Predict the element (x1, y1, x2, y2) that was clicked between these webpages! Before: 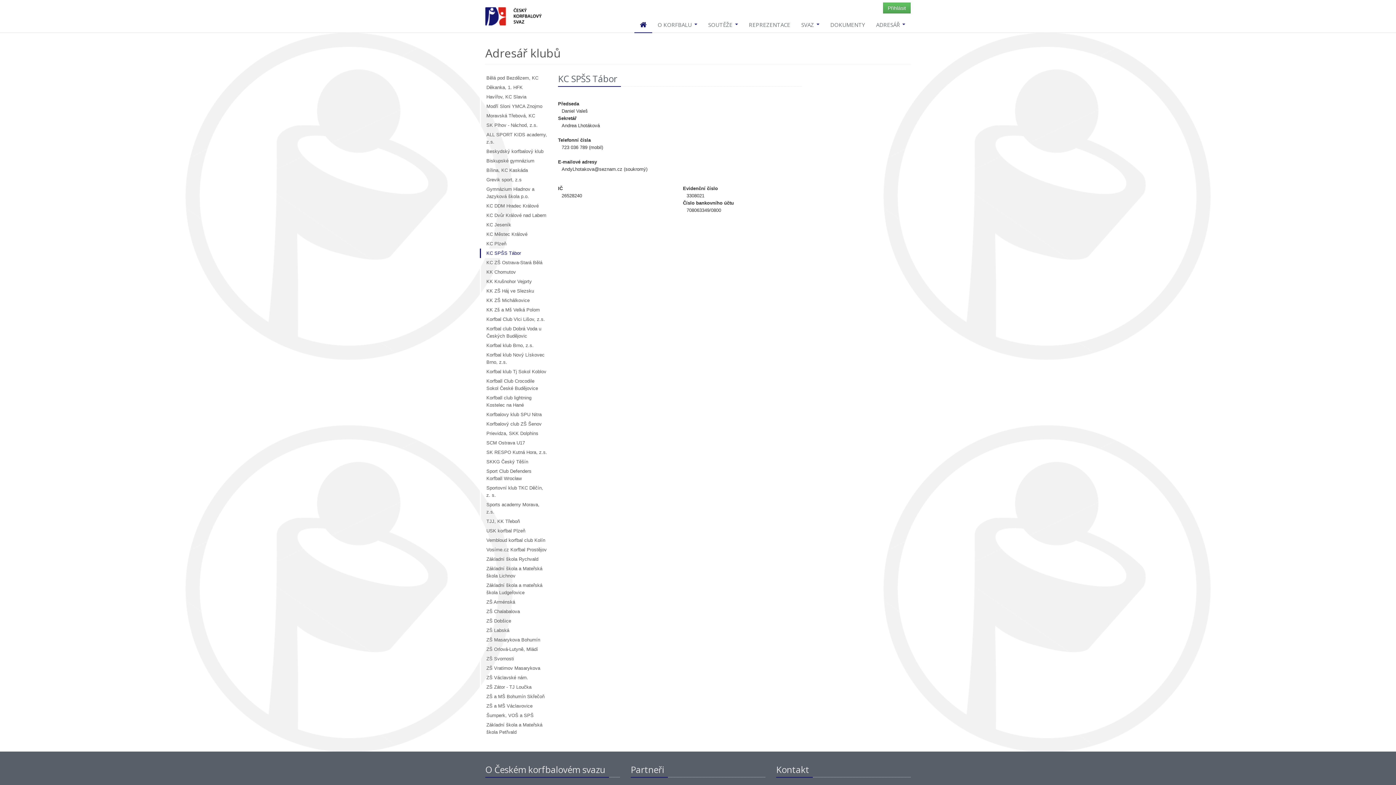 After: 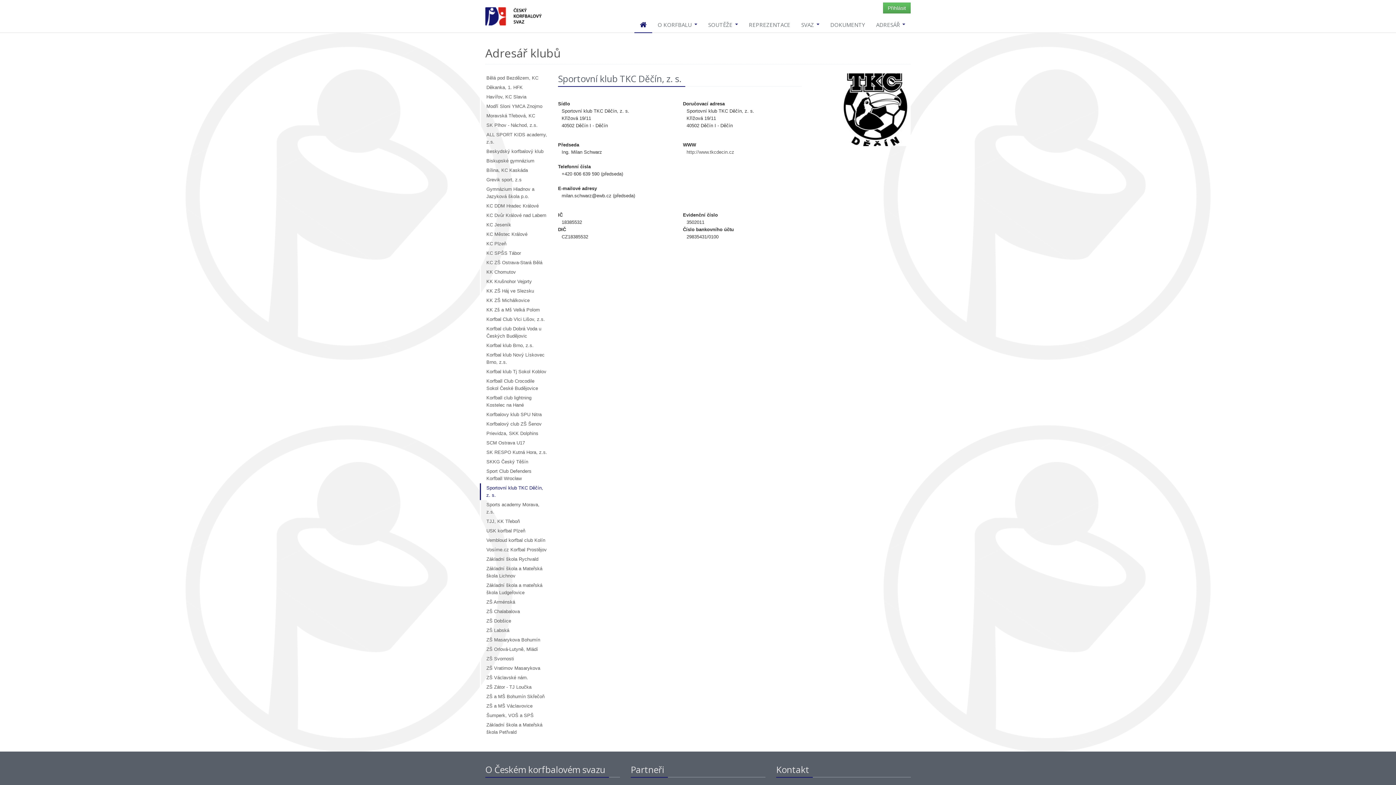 Action: label: Sportovní klub TKC Děčín, z. s. bbox: (480, 483, 552, 500)